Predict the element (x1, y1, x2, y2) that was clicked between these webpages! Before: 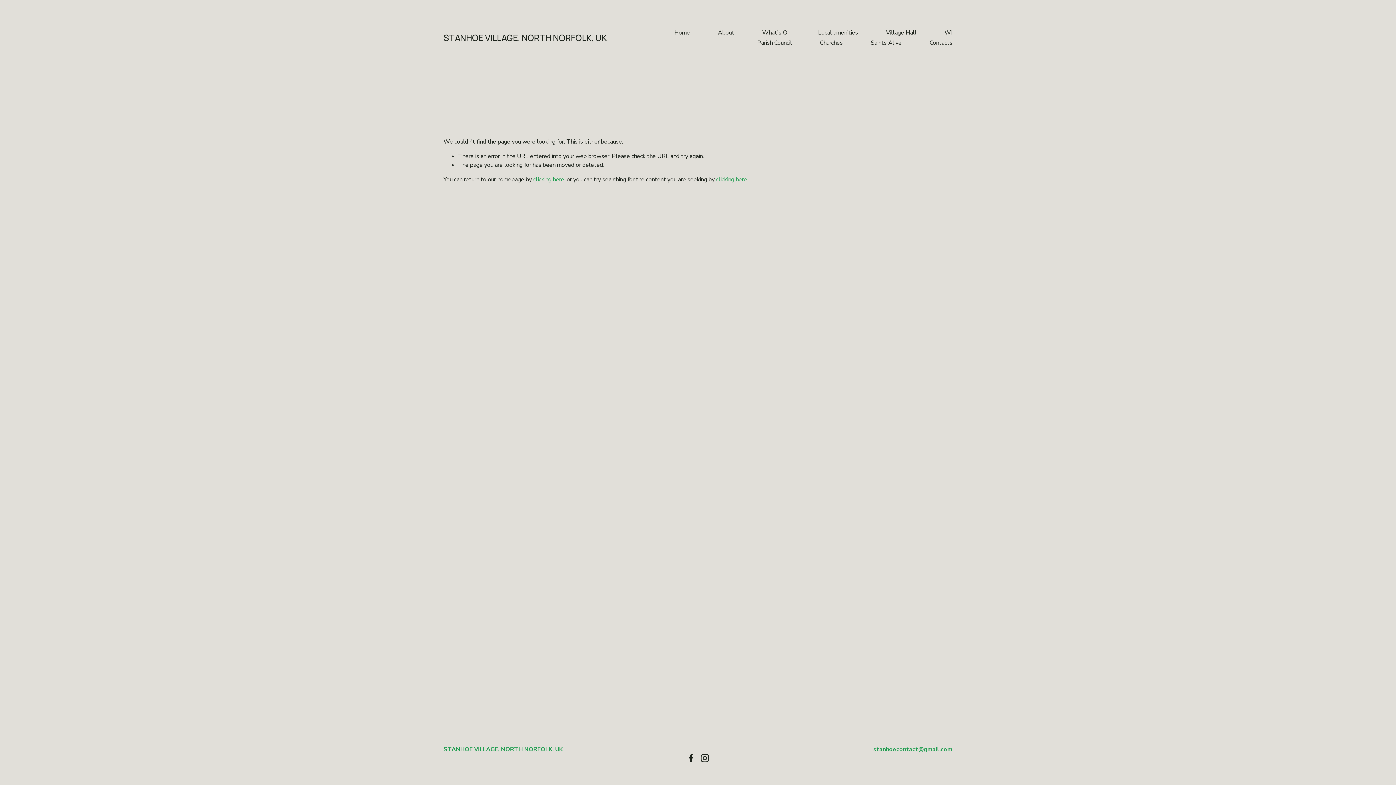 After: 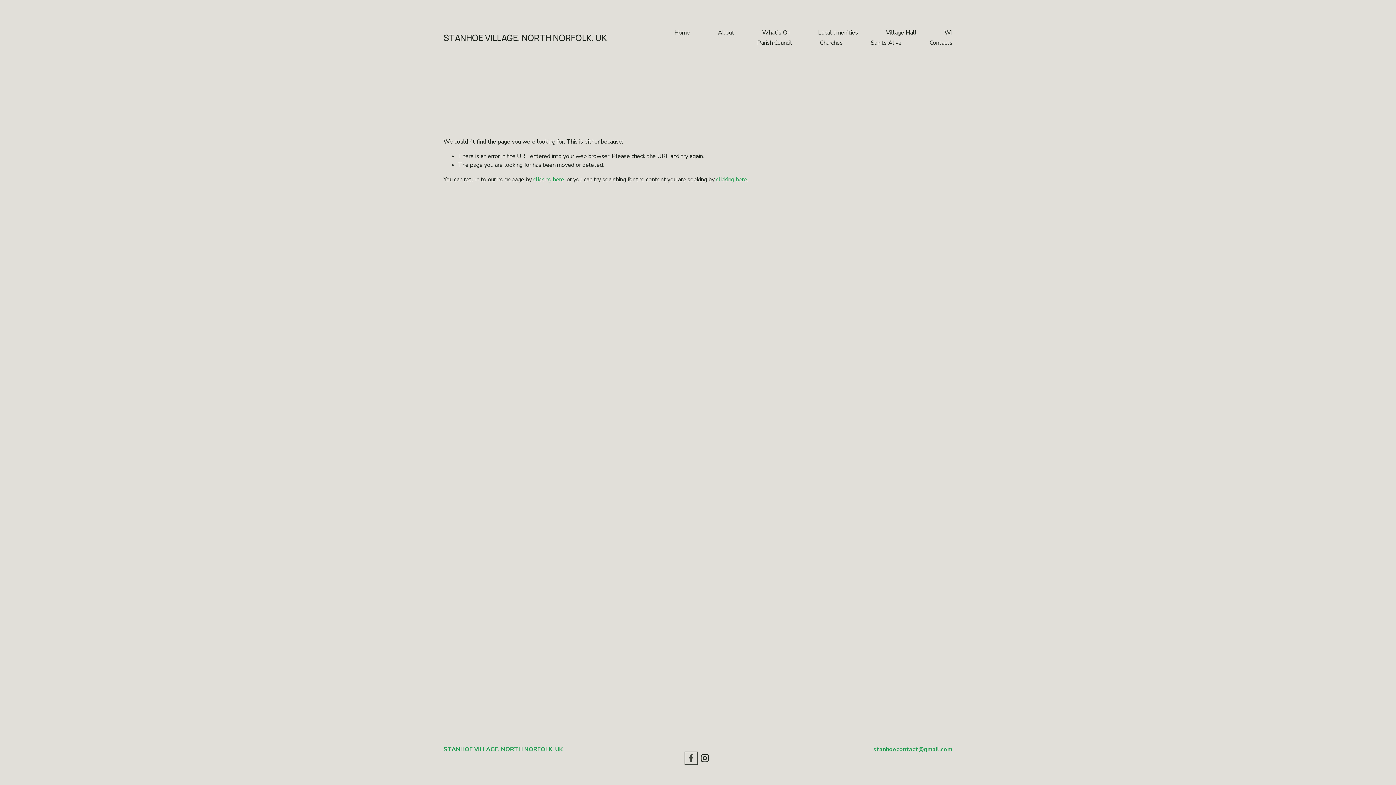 Action: bbox: (686, 754, 695, 762) label: Facebook